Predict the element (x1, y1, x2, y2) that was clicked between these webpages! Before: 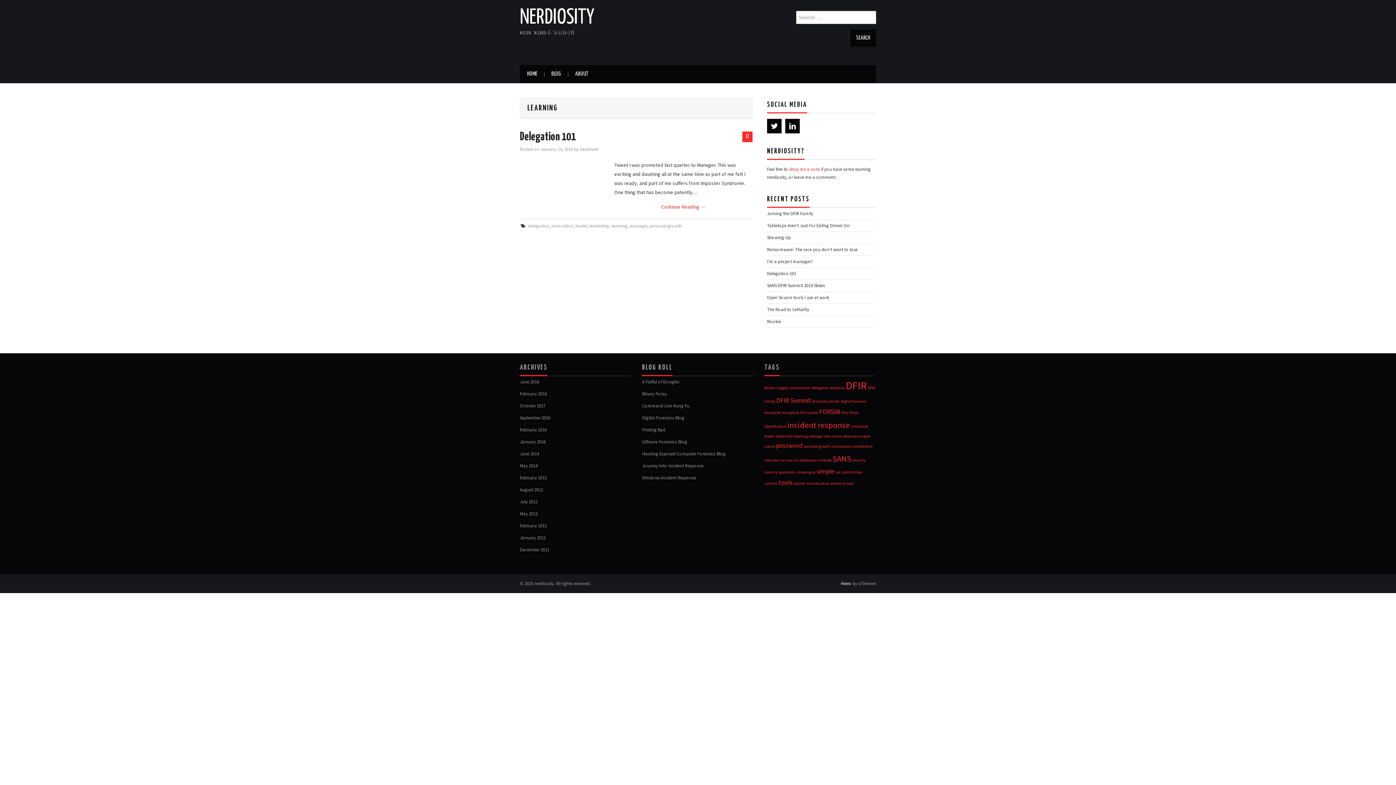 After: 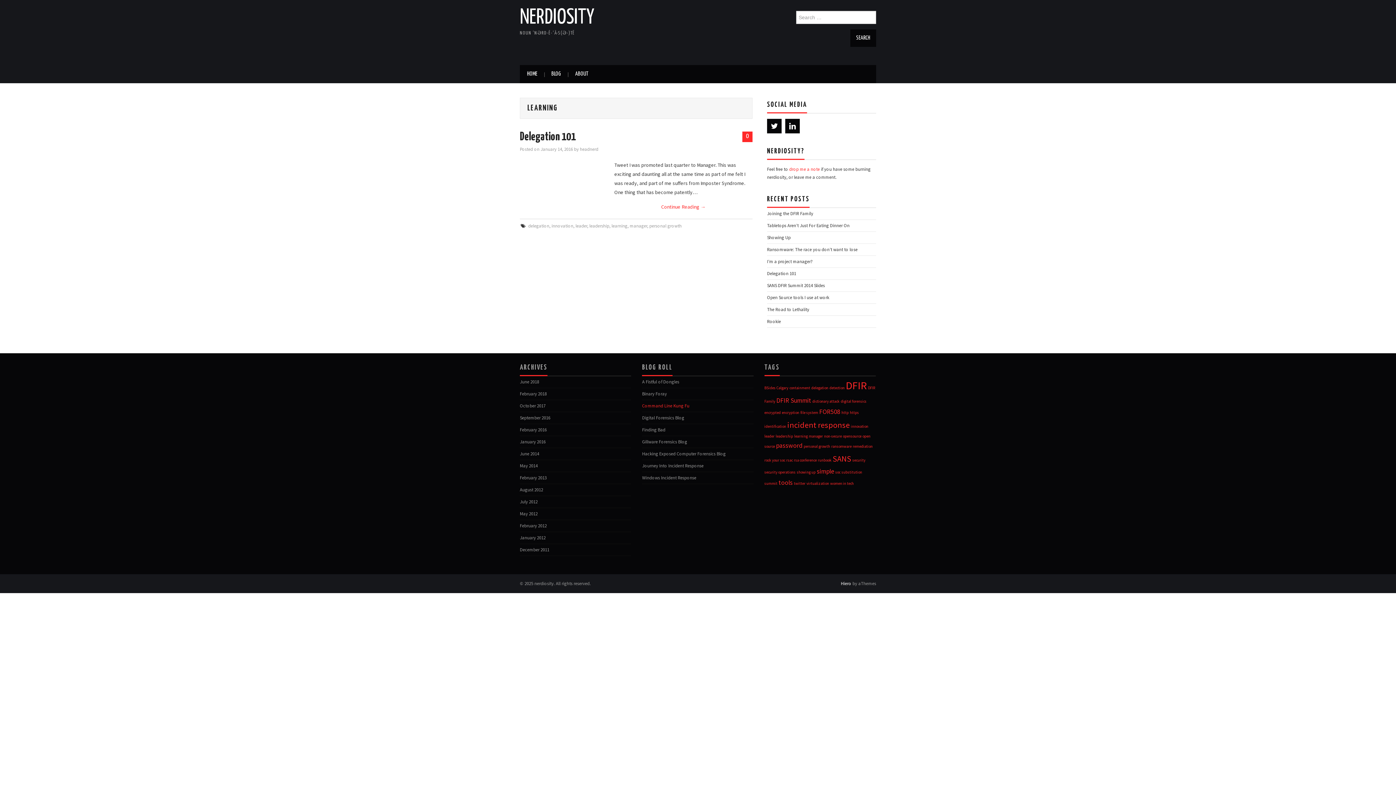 Action: label: Command Line Kung Fu bbox: (642, 403, 689, 408)